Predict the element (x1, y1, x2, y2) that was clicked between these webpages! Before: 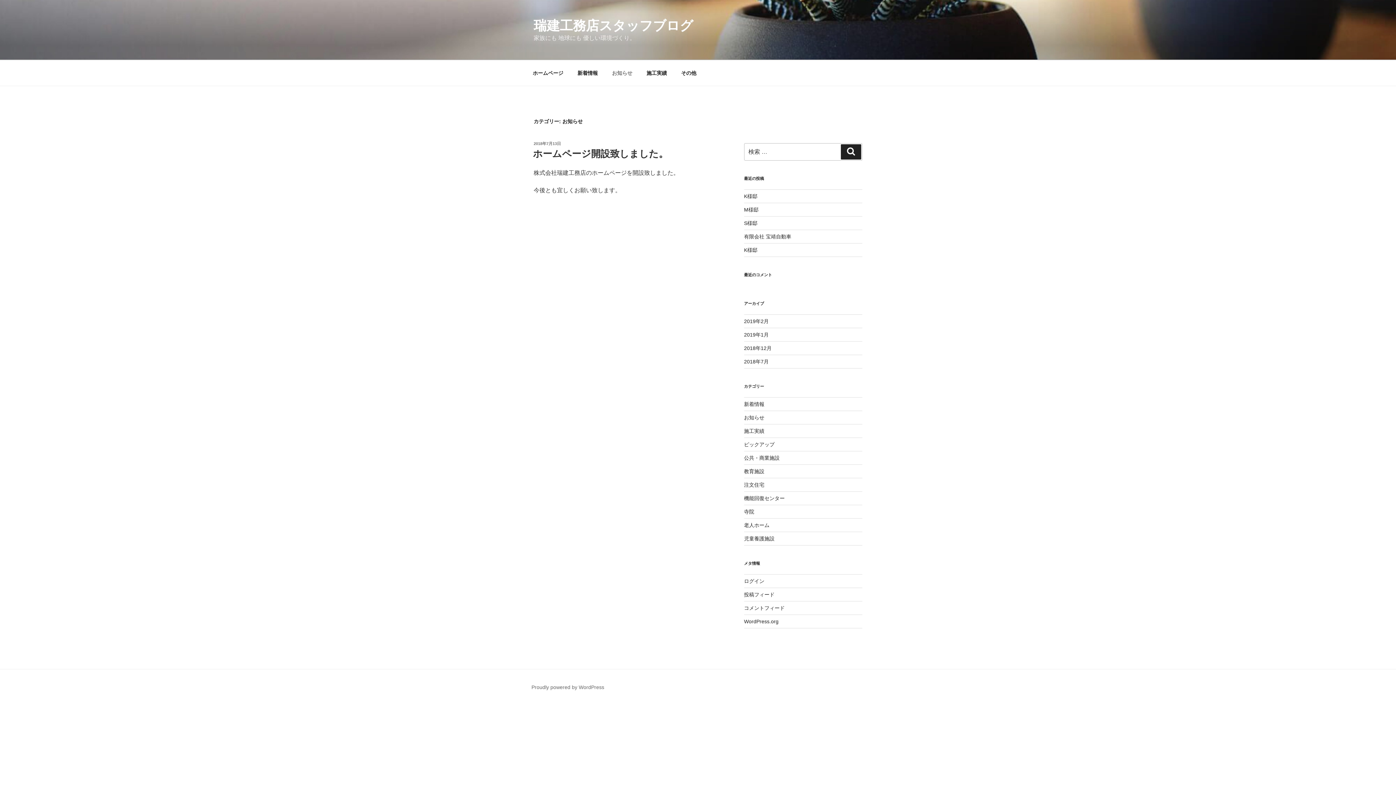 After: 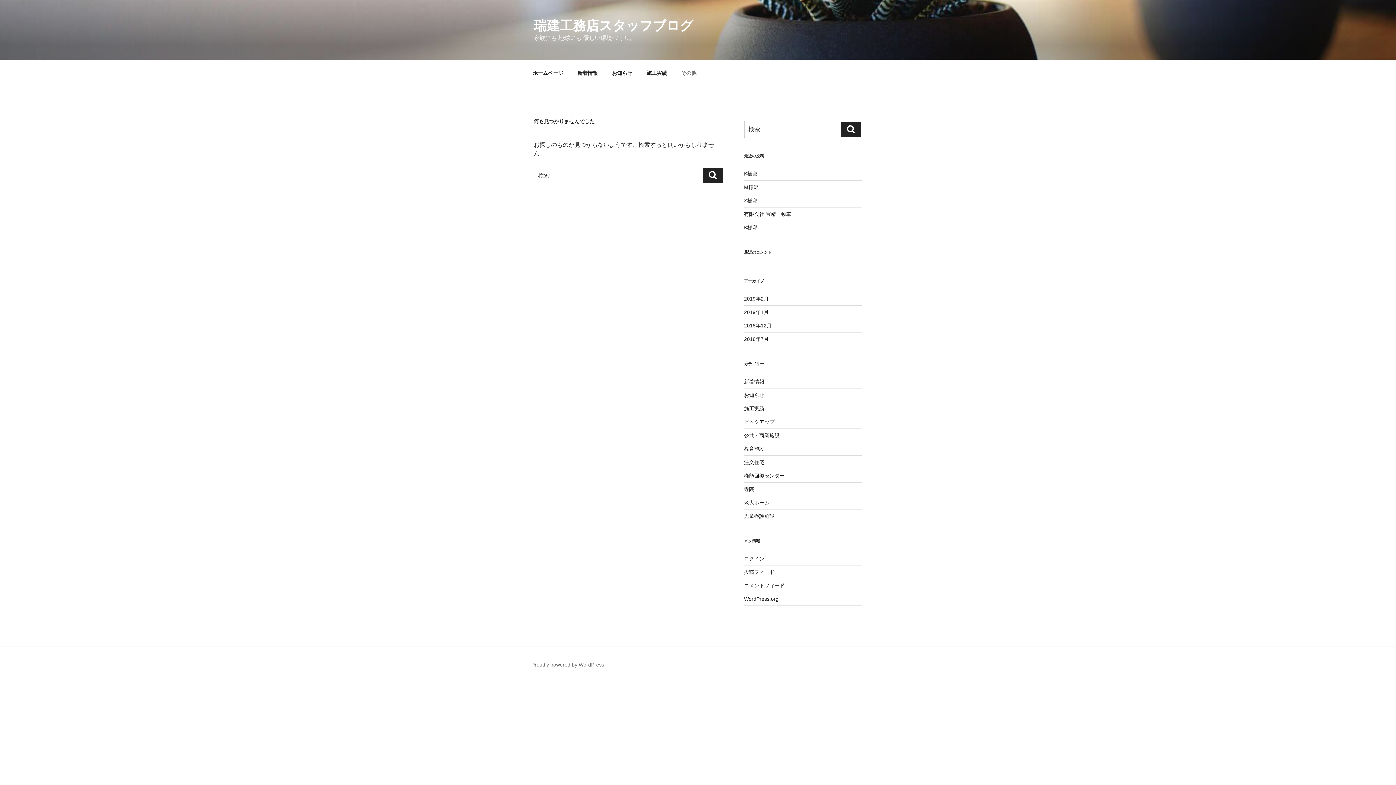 Action: bbox: (674, 64, 702, 82) label: その他